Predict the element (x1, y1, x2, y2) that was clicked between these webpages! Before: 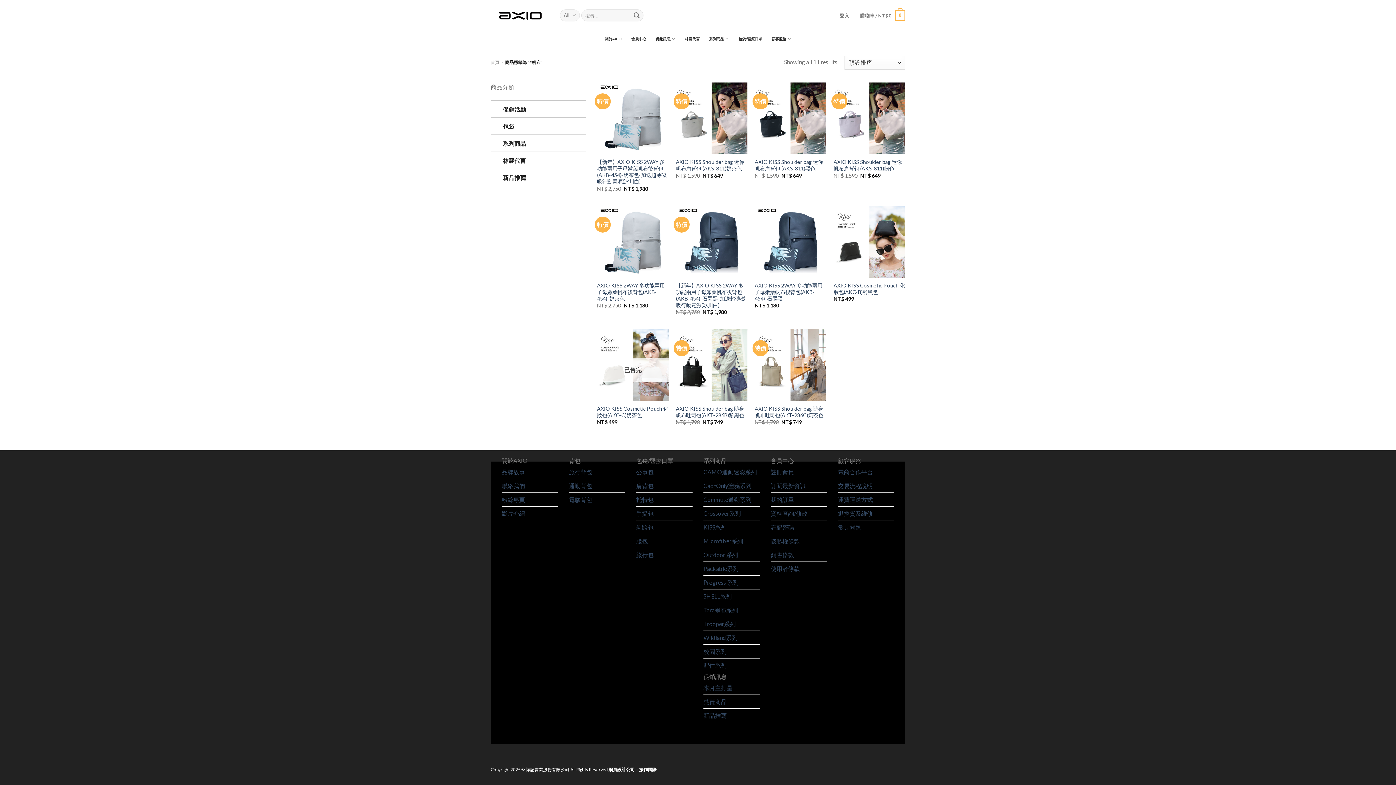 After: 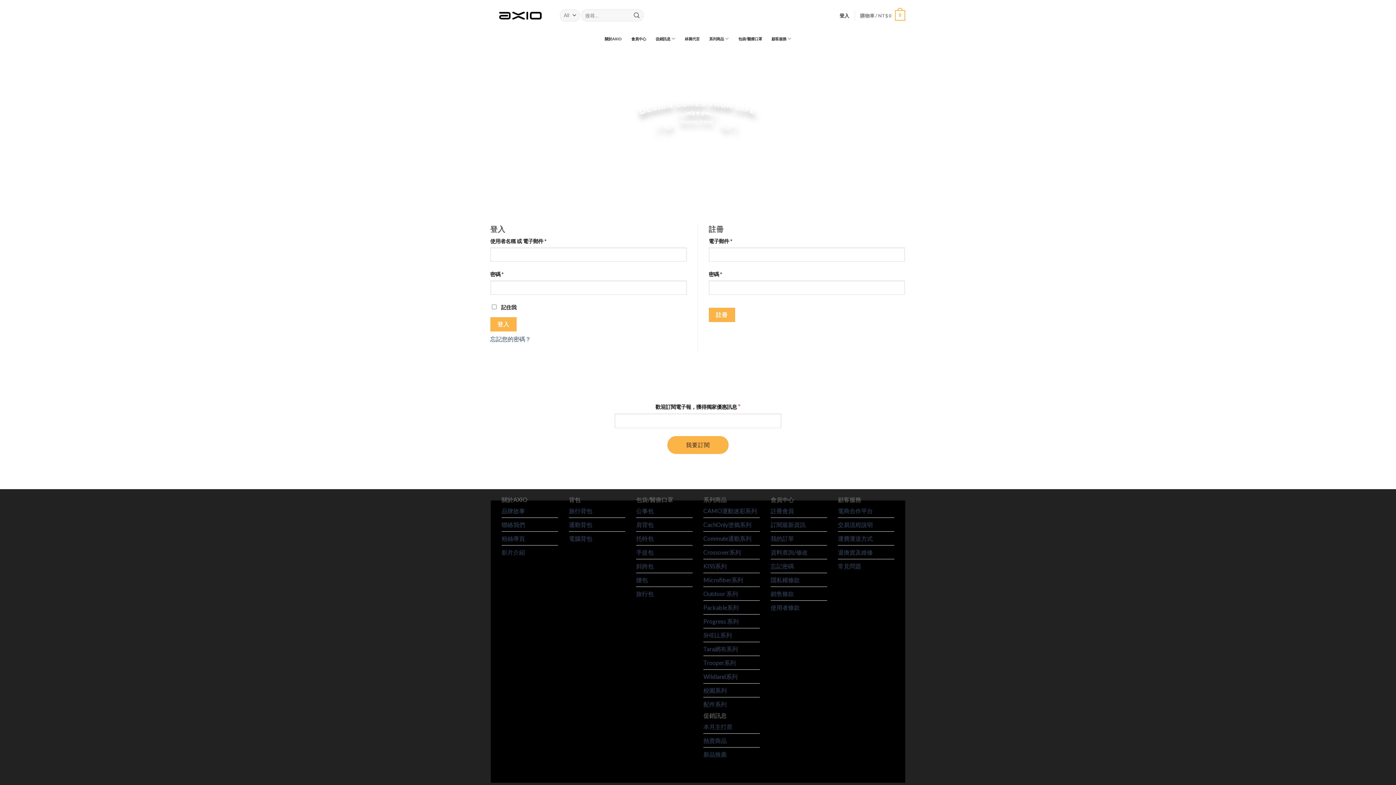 Action: label: 會員中心 bbox: (631, 32, 646, 45)